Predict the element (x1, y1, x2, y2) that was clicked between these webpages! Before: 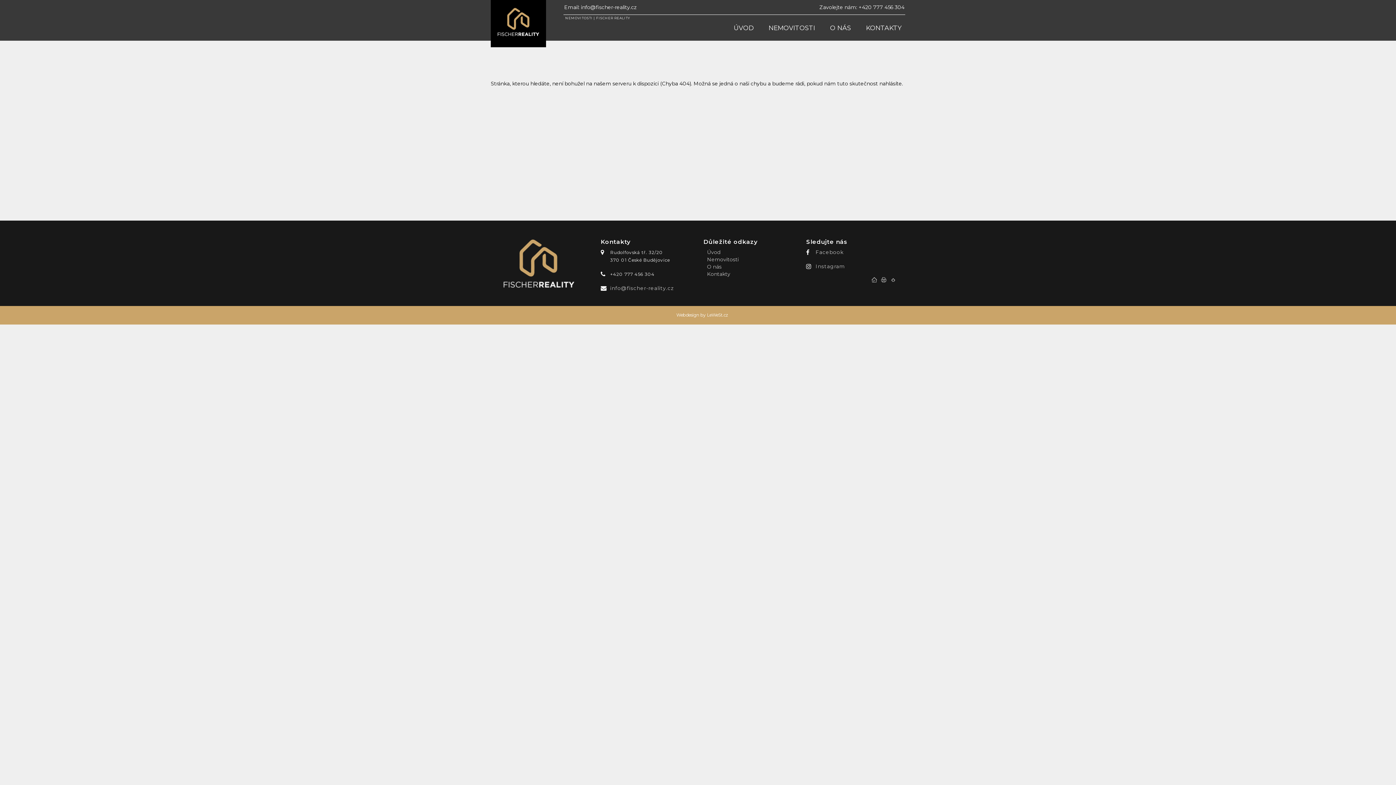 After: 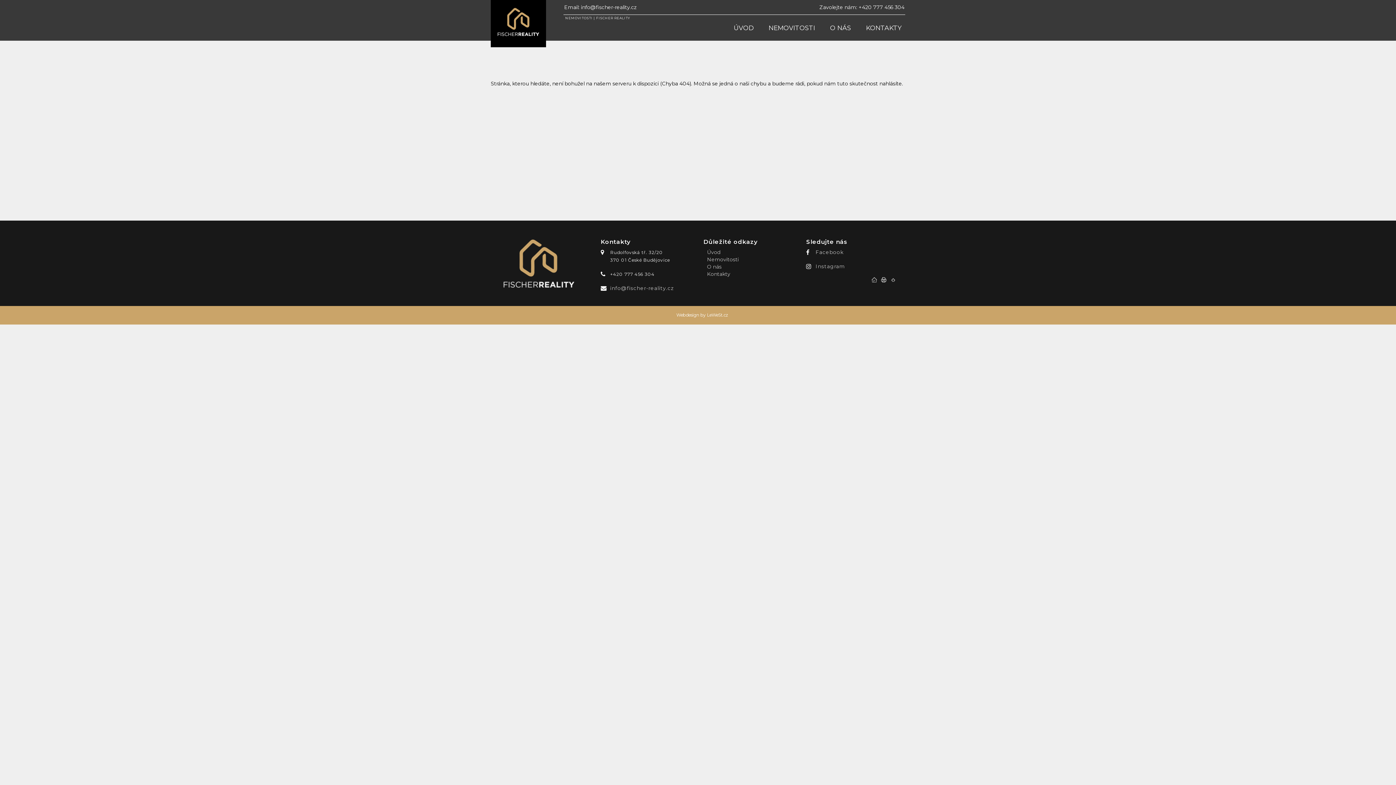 Action: label:   bbox: (881, 277, 886, 282)